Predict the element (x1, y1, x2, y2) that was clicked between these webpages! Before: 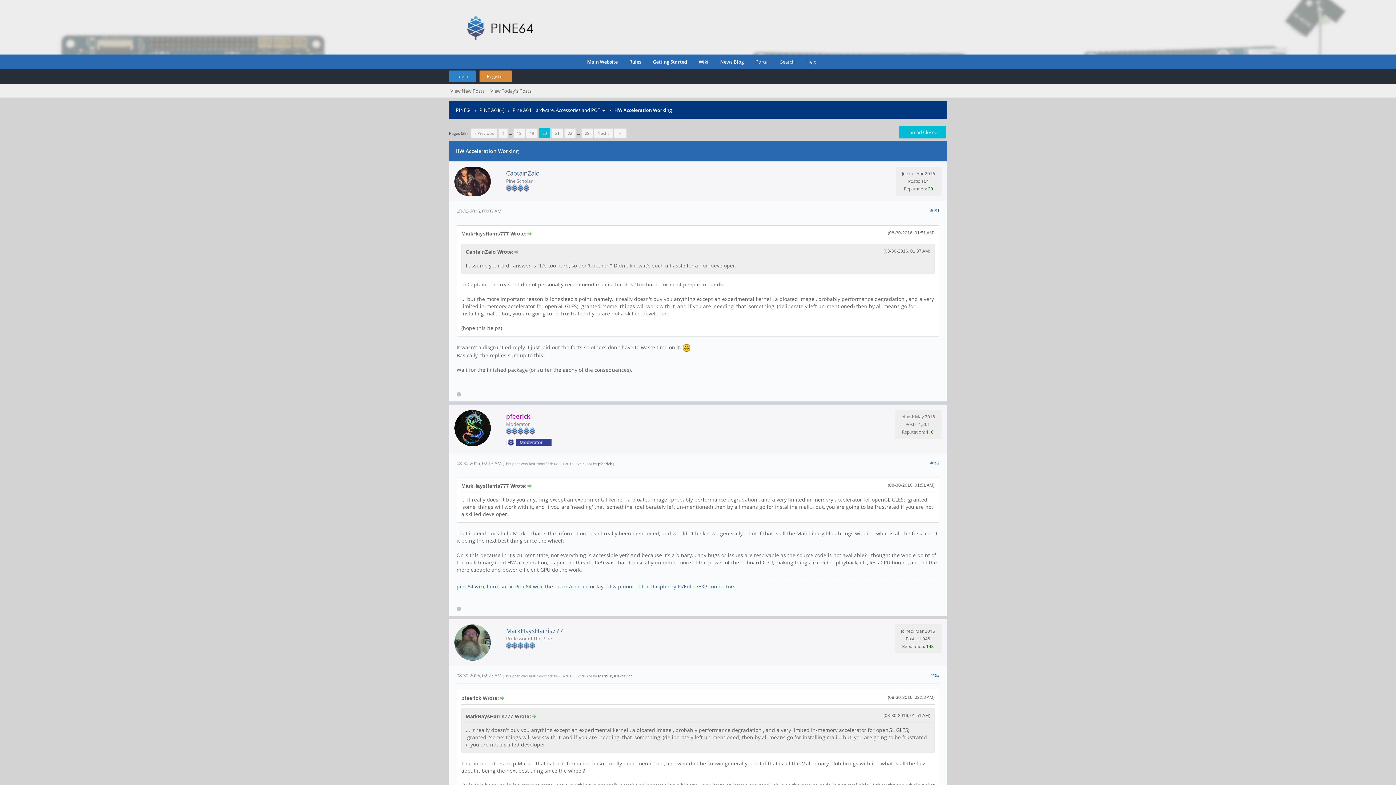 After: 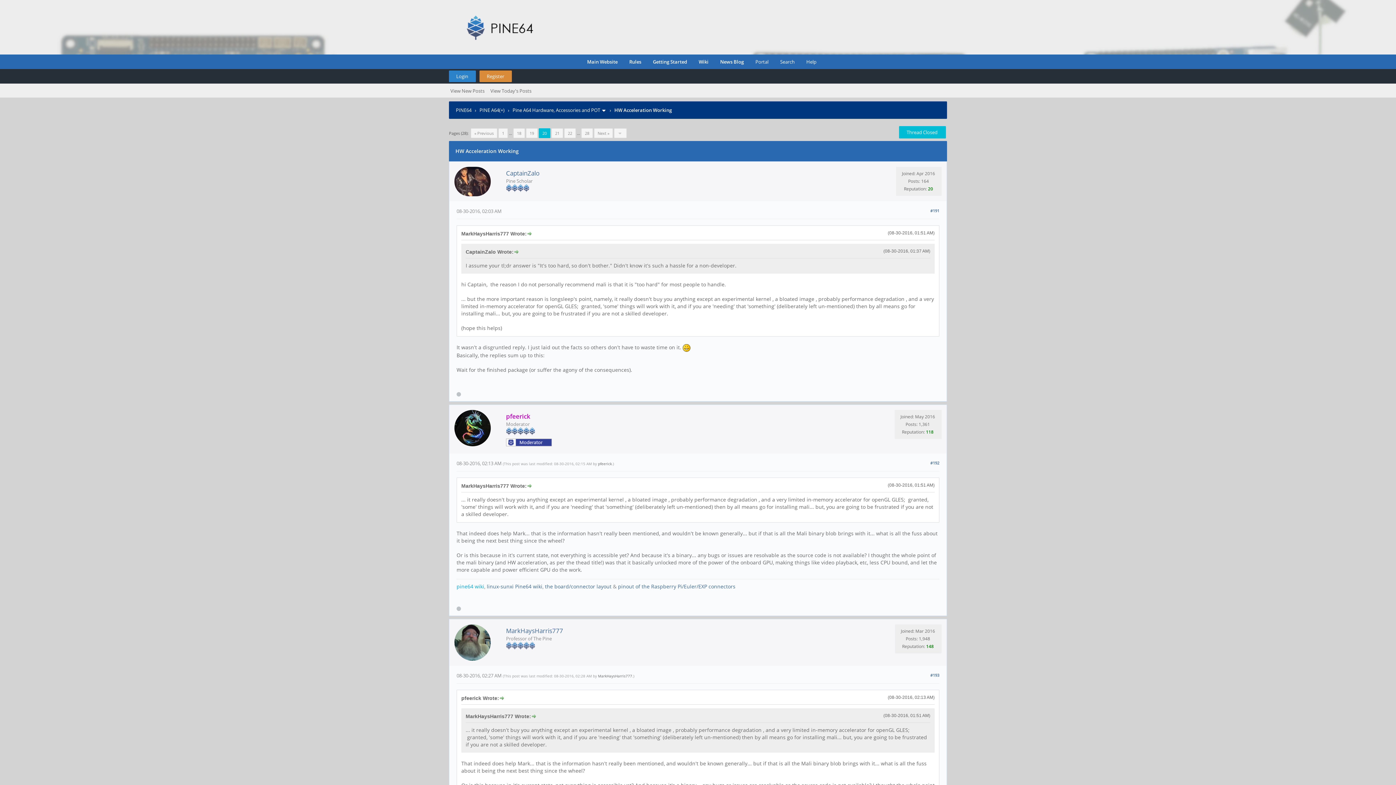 Action: bbox: (456, 583, 484, 590) label: pine64 wiki